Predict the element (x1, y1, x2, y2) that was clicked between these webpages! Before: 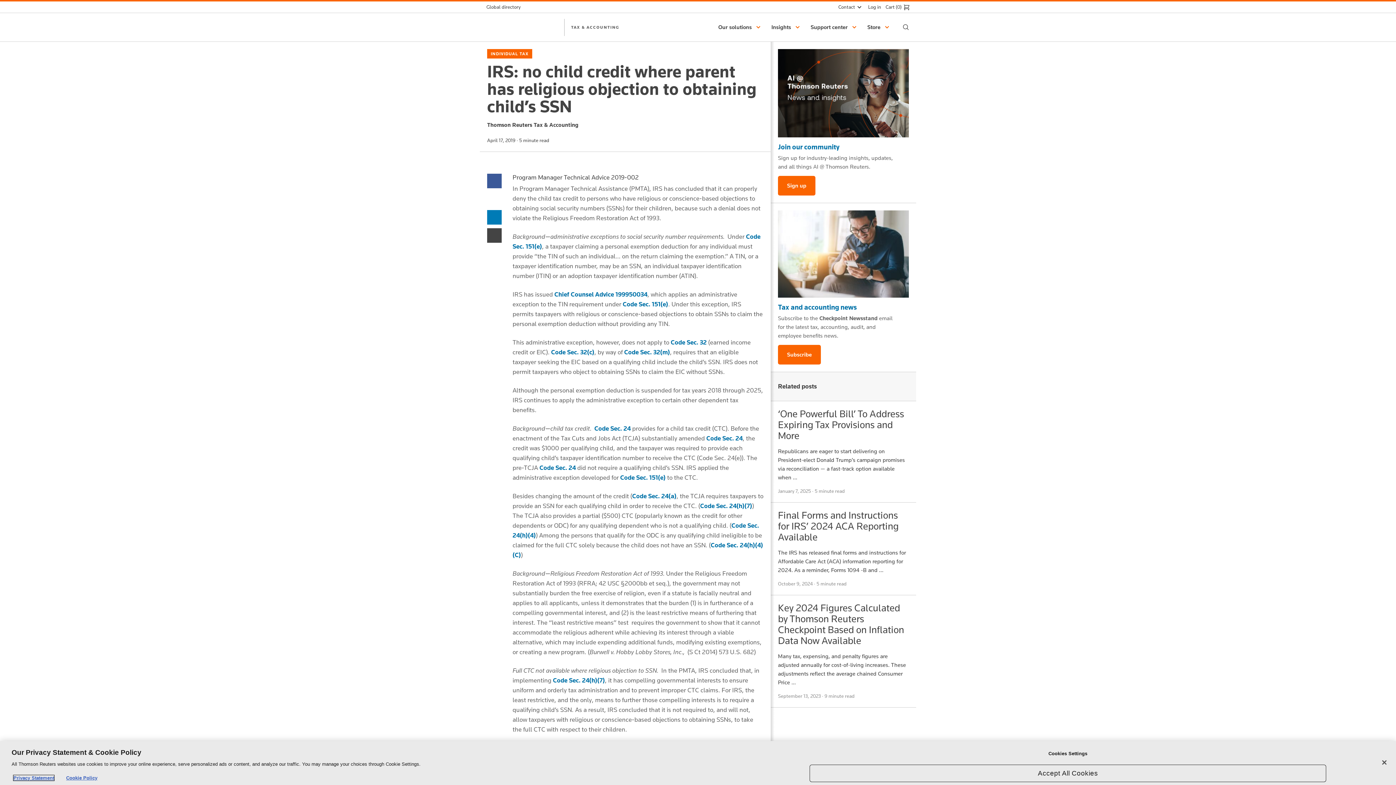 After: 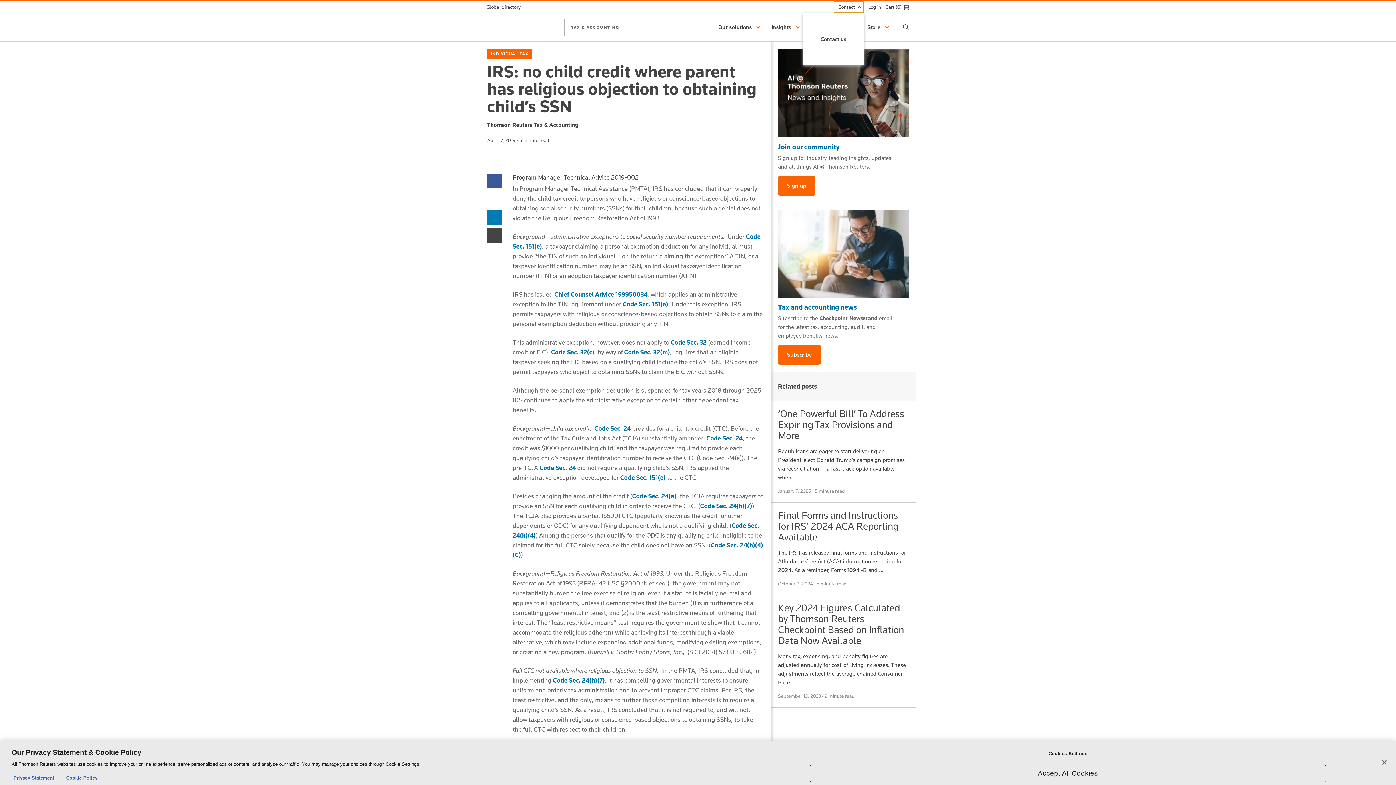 Action: bbox: (834, 1, 864, 12) label: Contact